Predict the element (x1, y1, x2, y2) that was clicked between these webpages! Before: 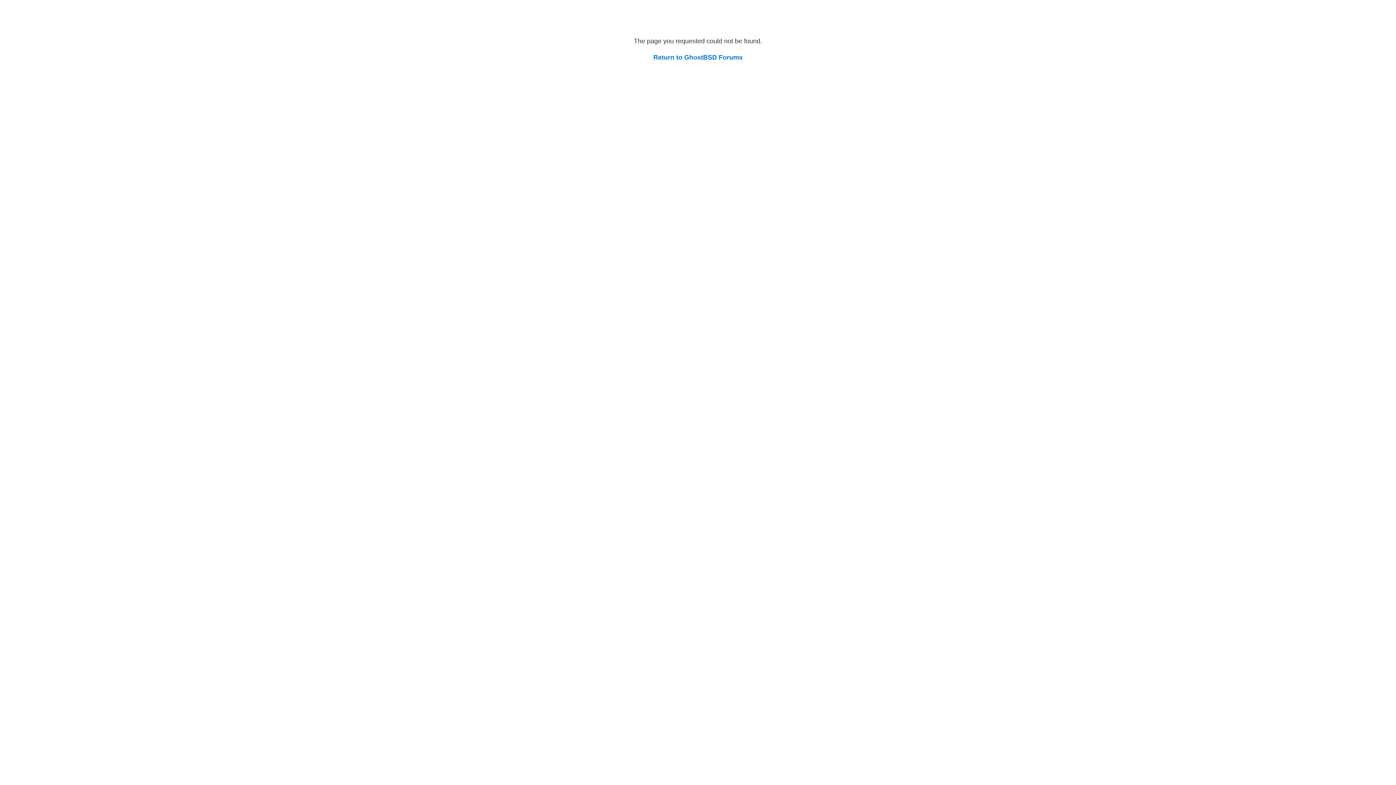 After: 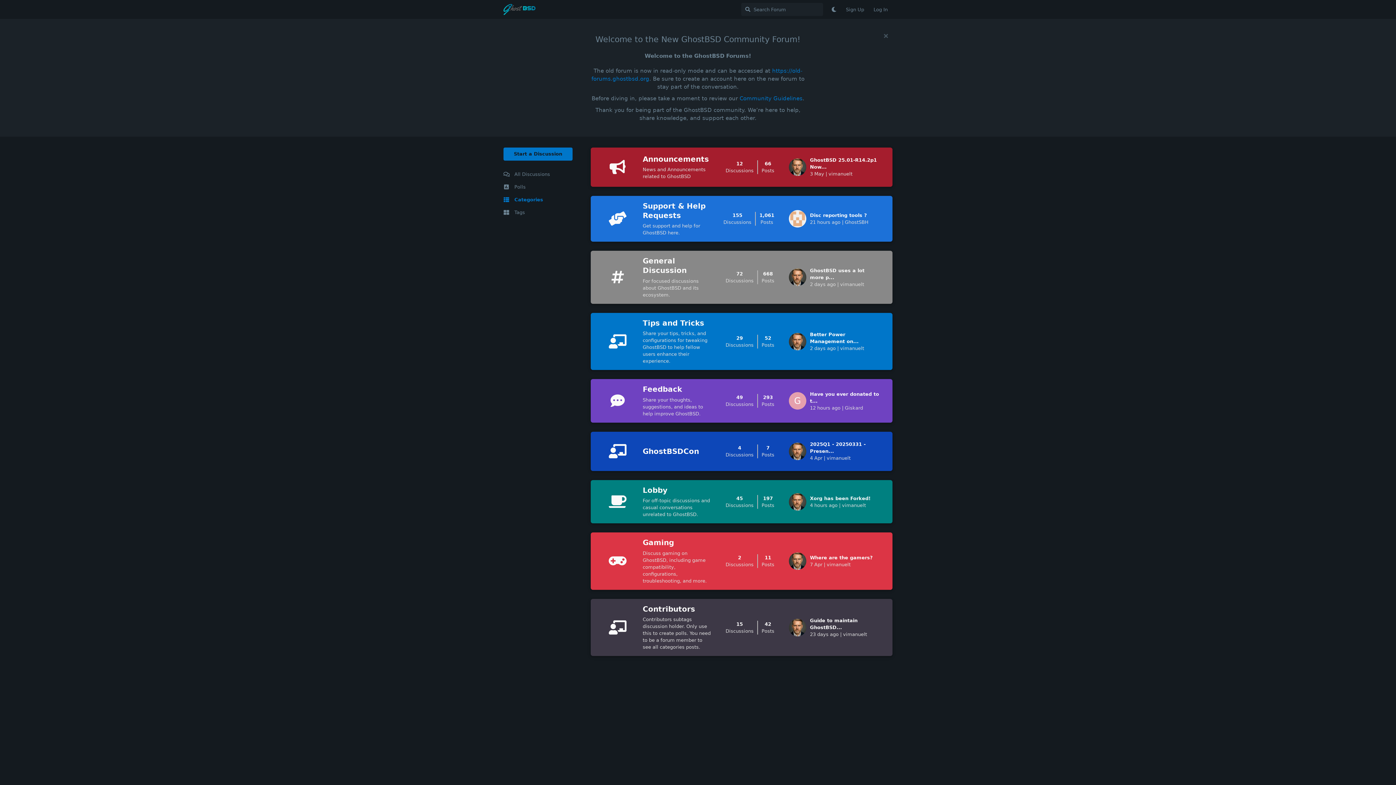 Action: label: Return to GhostBSD Forums bbox: (653, 53, 742, 61)